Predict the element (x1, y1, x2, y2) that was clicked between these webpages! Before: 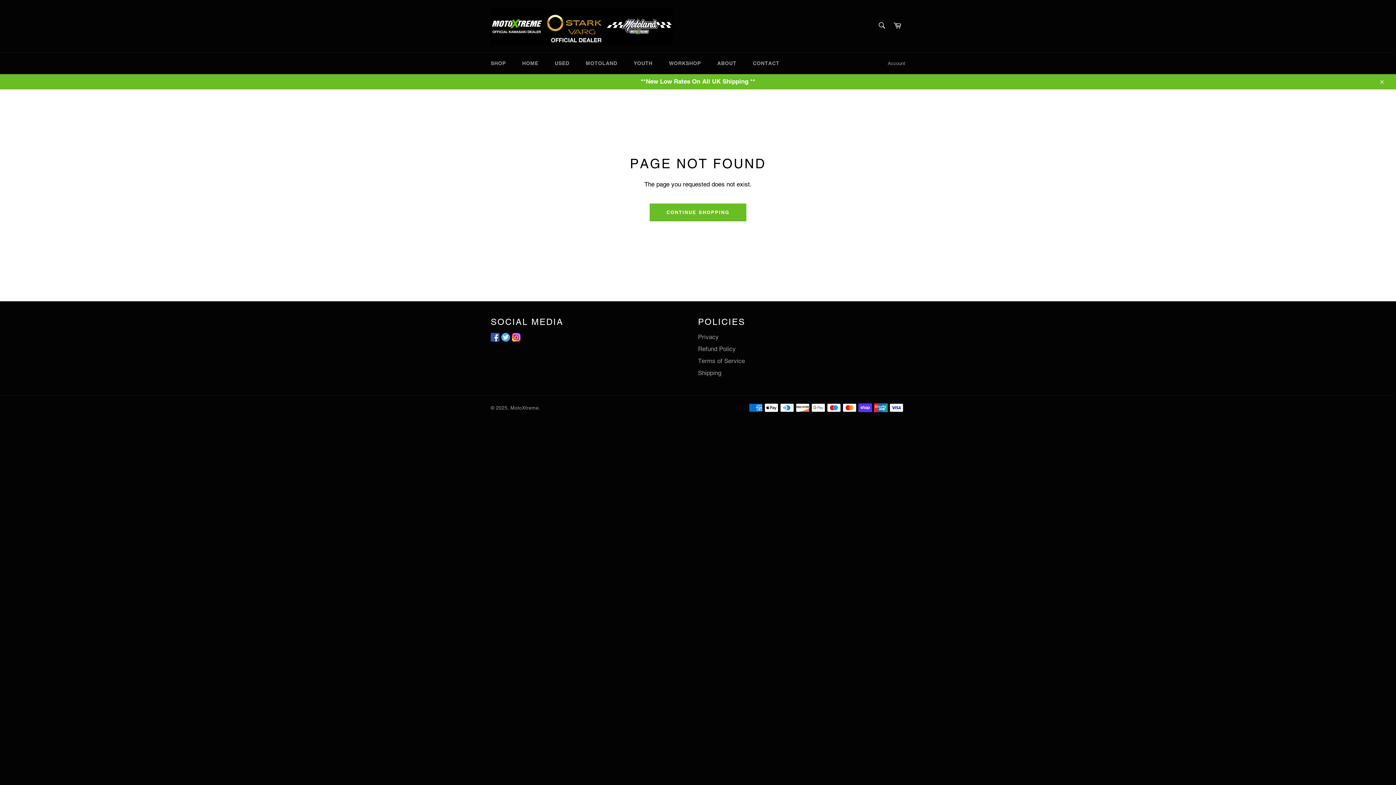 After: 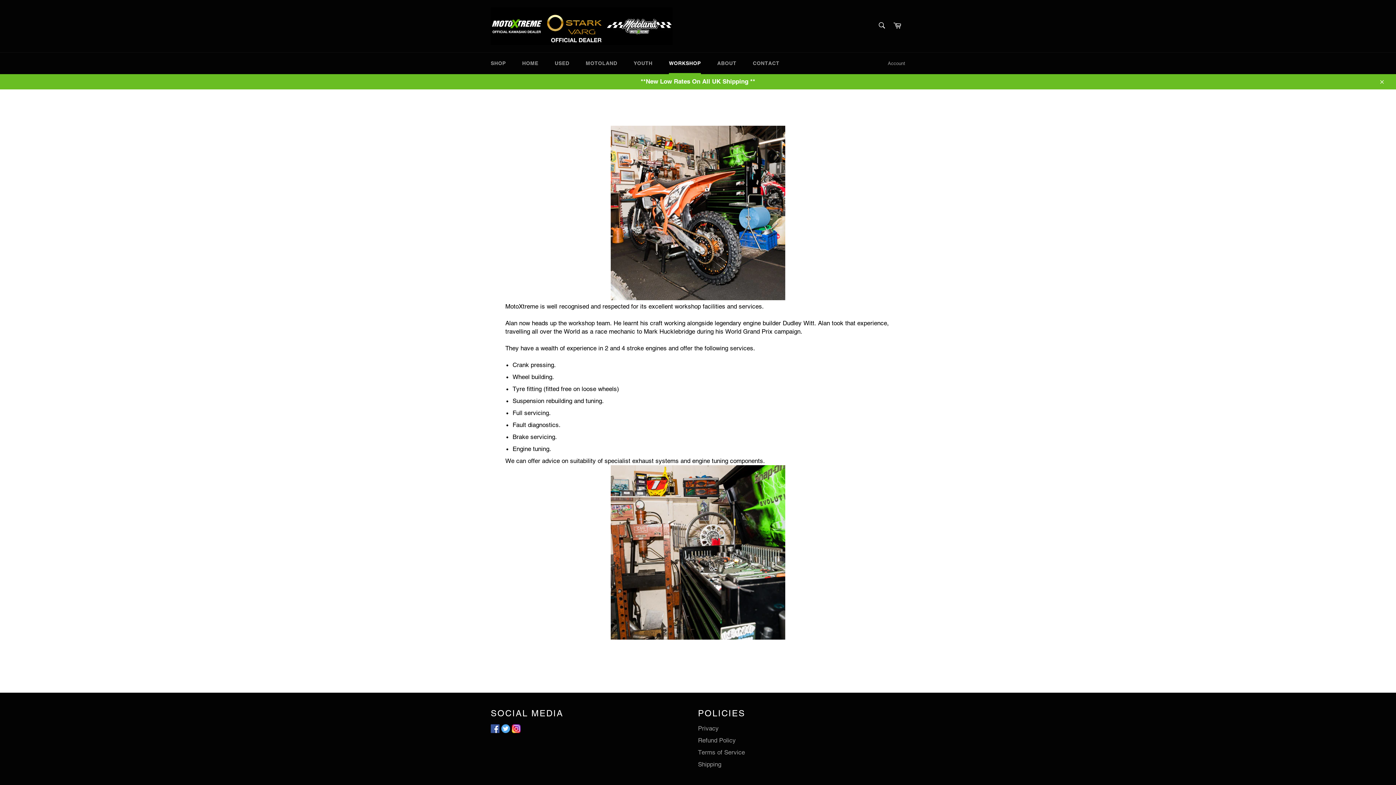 Action: bbox: (661, 52, 708, 74) label: WORKSHOP